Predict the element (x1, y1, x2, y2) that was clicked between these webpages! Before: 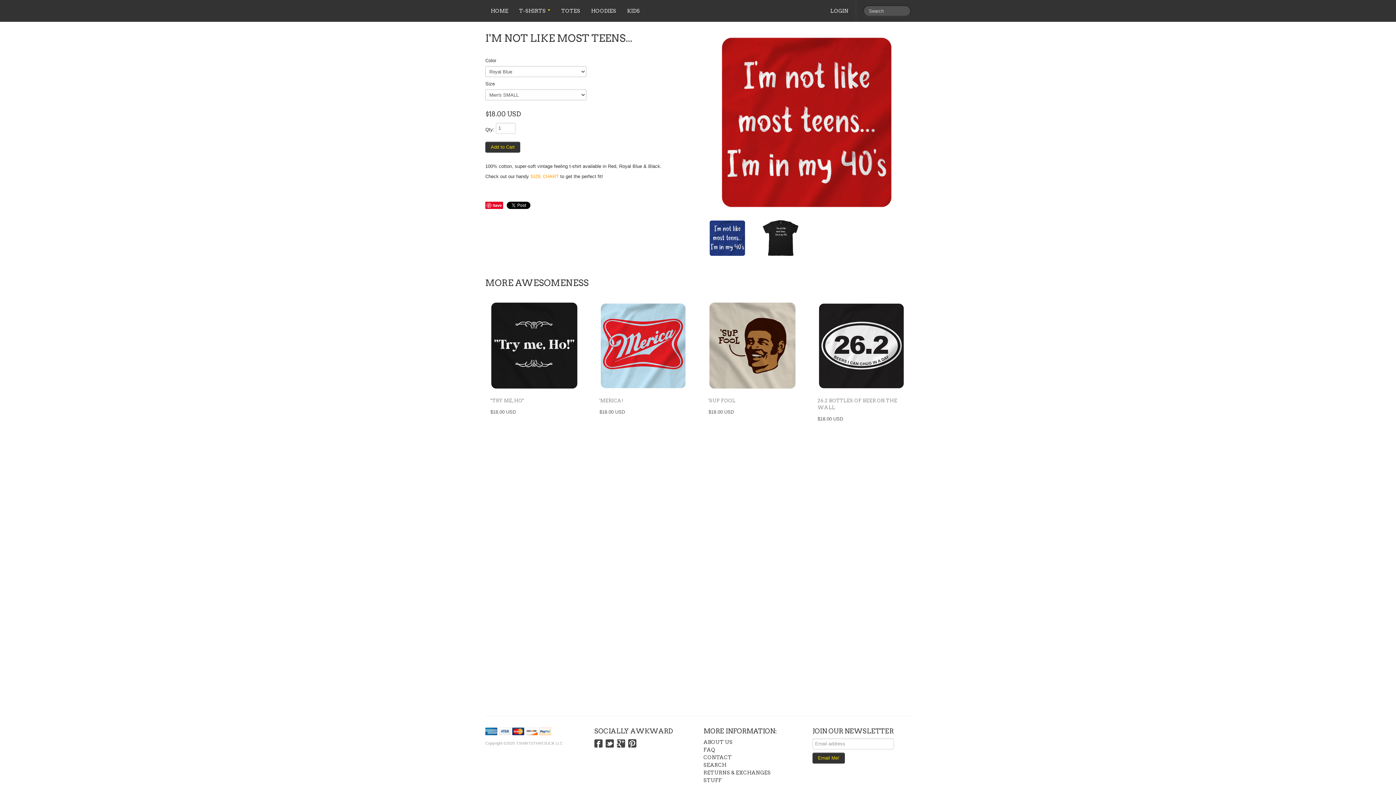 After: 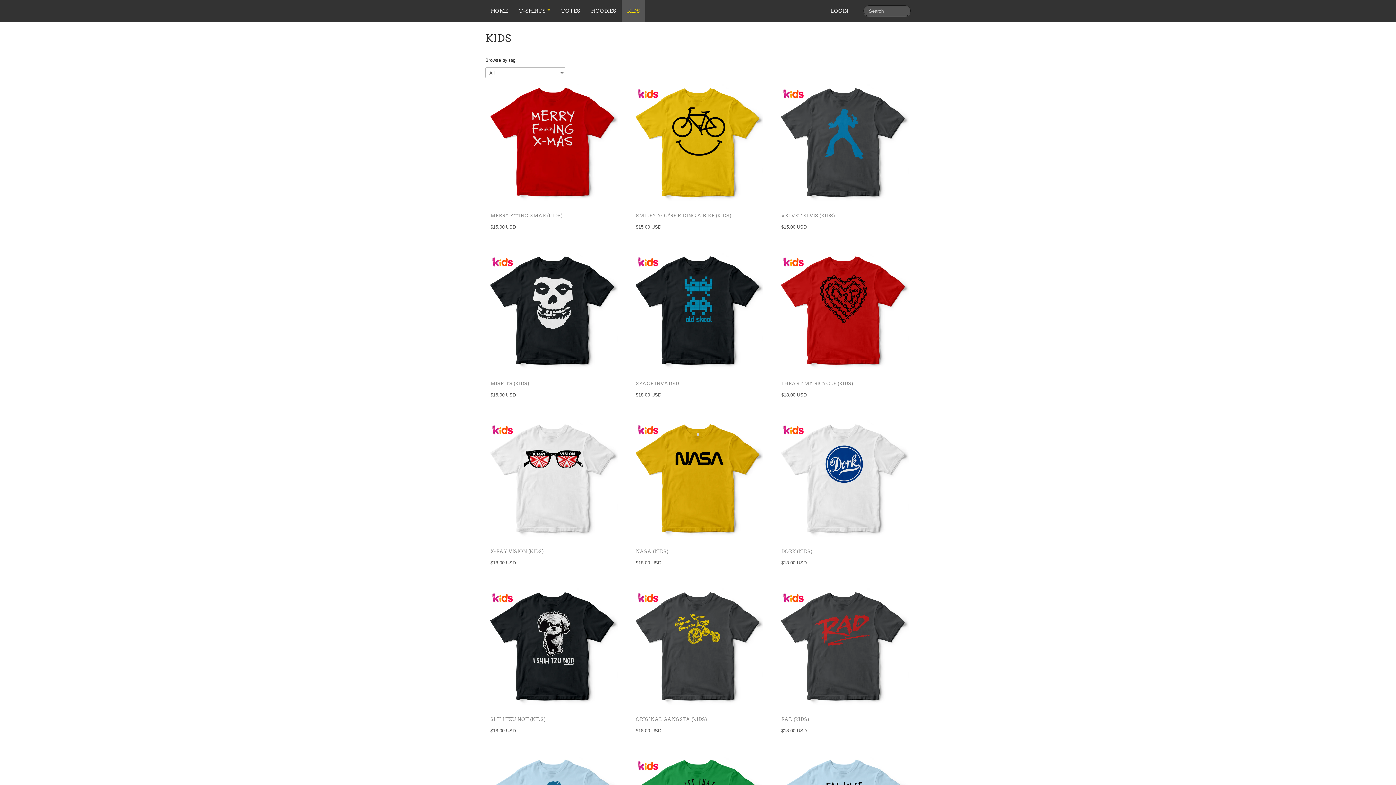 Action: label: KIDS bbox: (621, 0, 645, 21)